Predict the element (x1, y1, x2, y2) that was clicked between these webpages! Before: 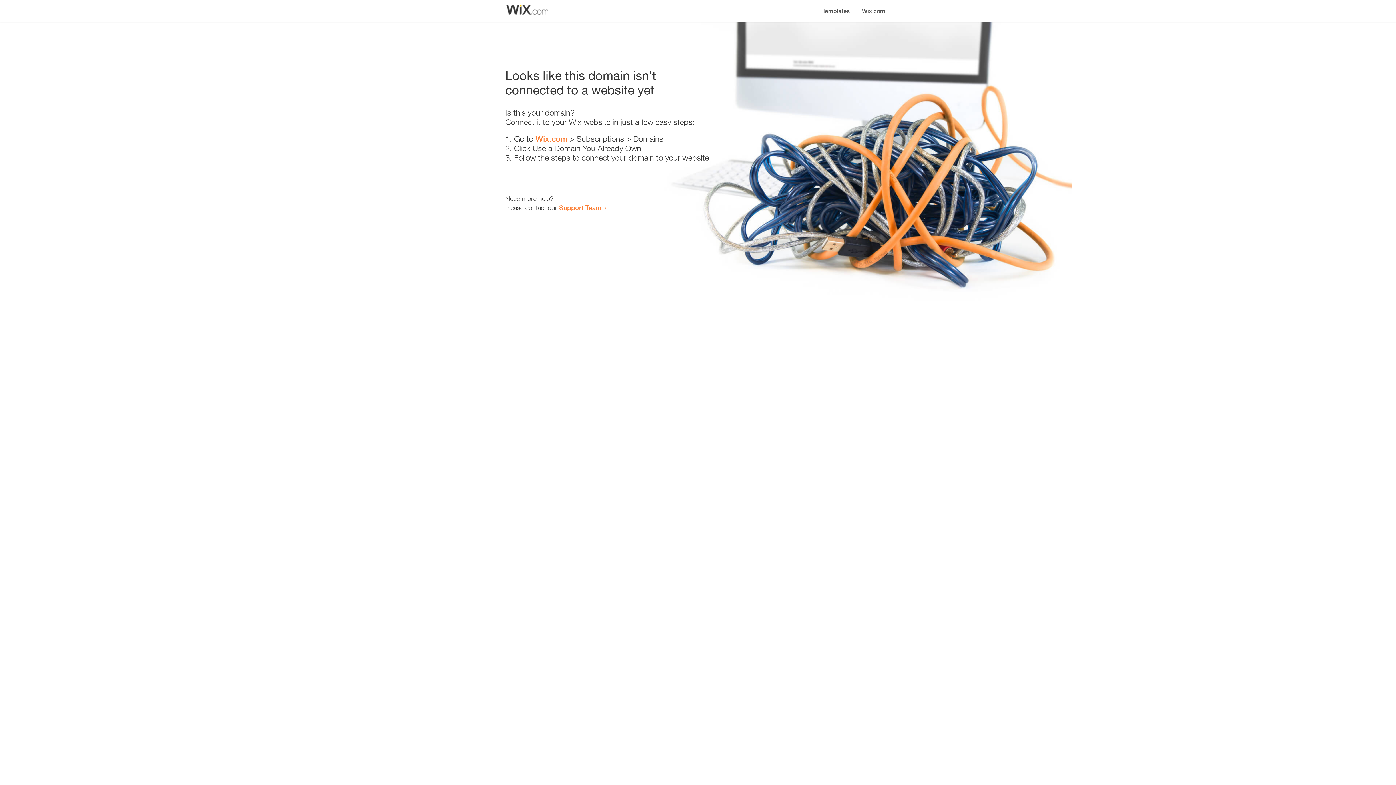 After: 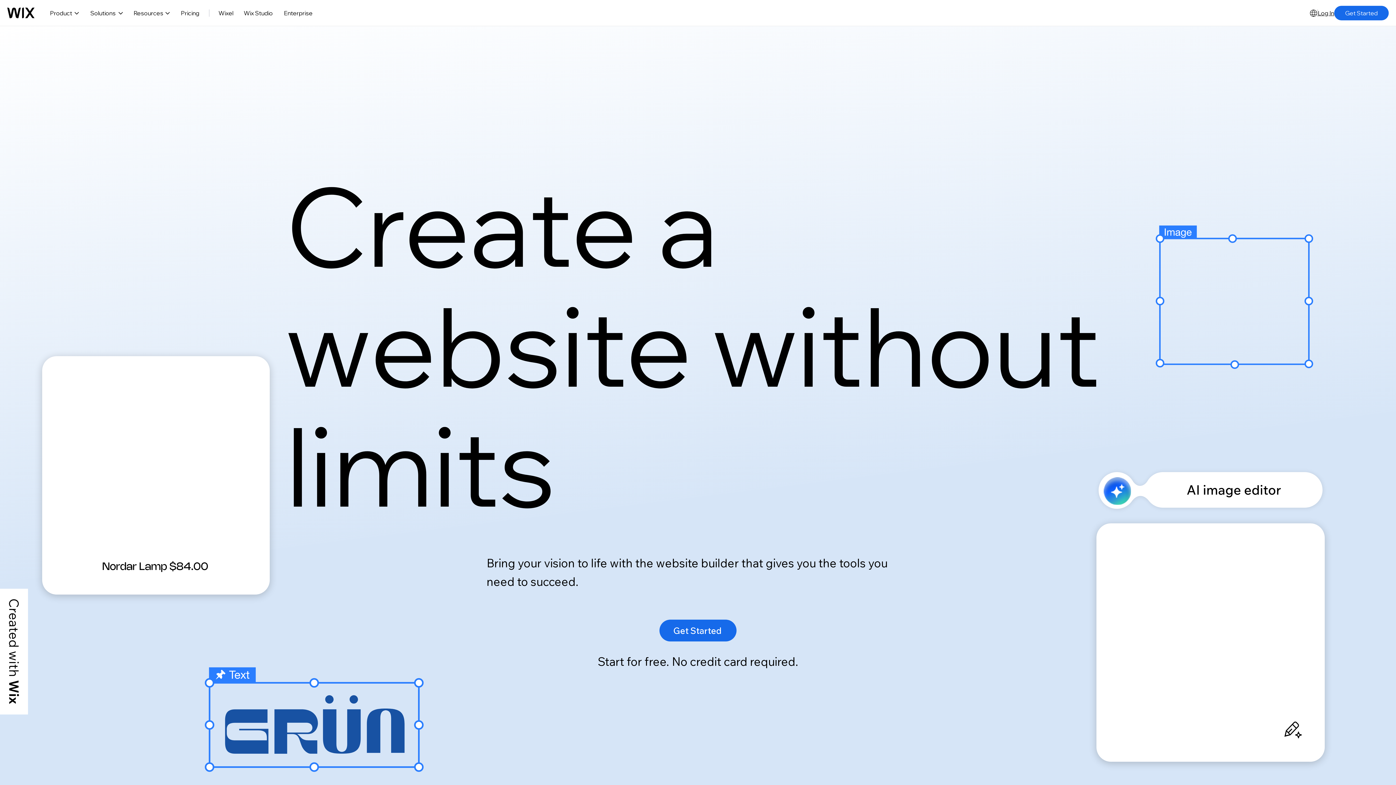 Action: label: Wix.com bbox: (856, 0, 890, 14)